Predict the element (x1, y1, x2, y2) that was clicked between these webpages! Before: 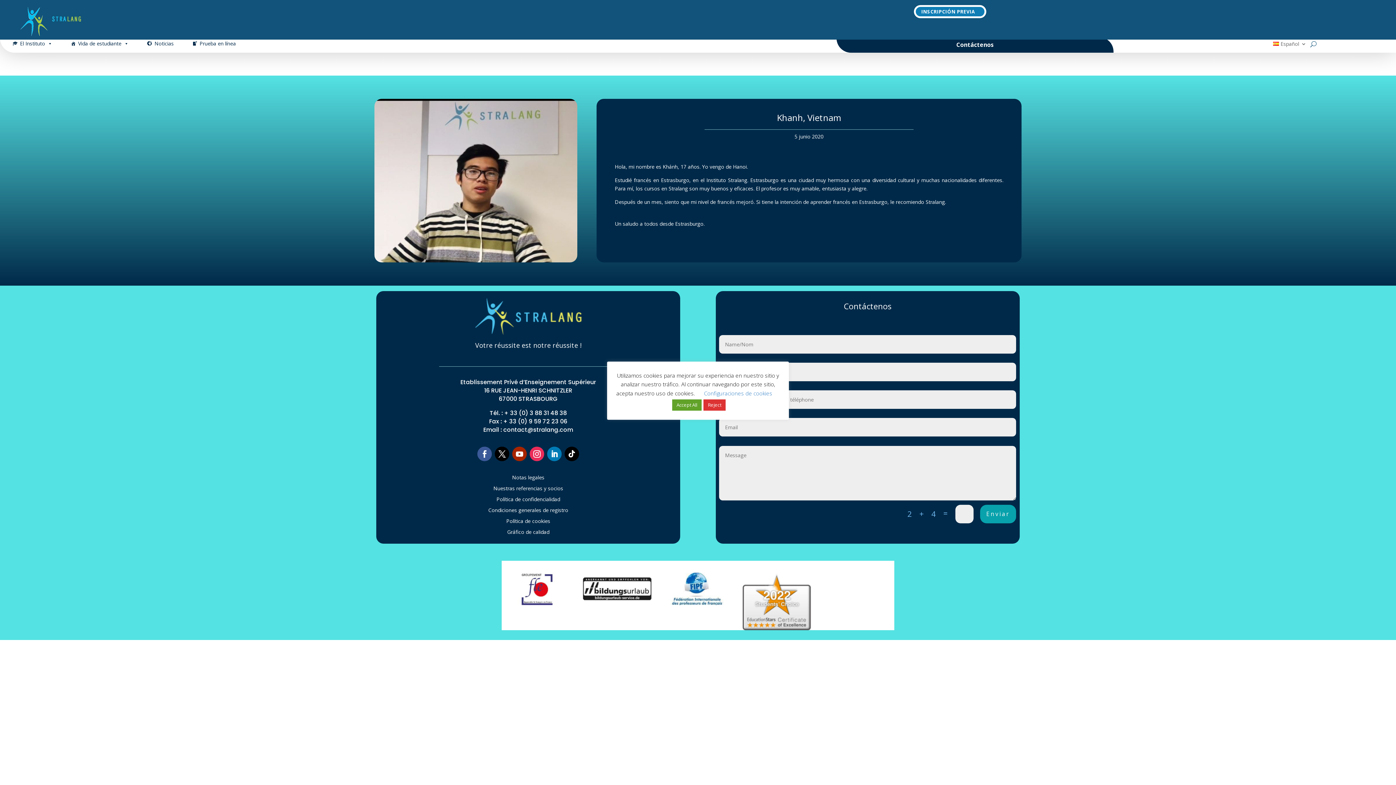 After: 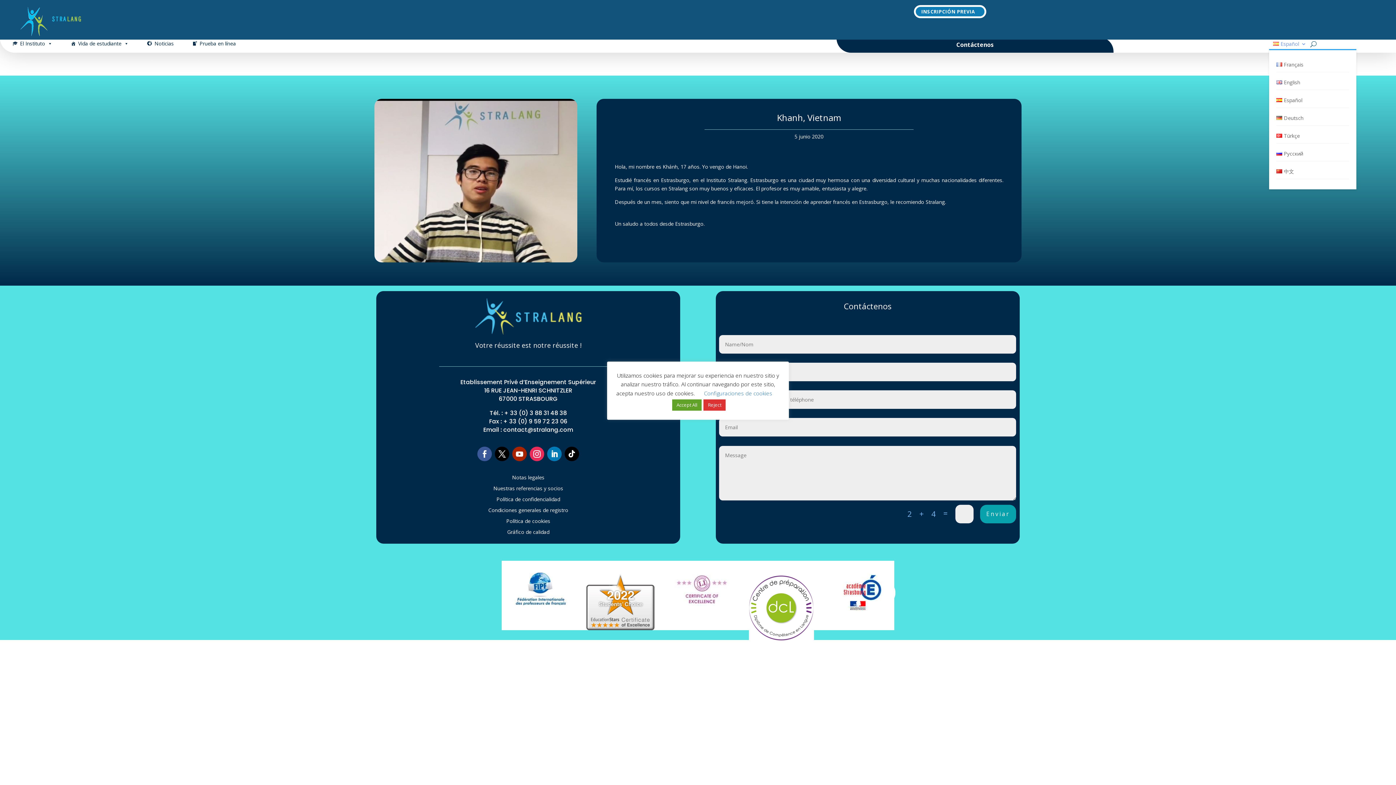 Action: label: Español bbox: (1273, 41, 1306, 49)